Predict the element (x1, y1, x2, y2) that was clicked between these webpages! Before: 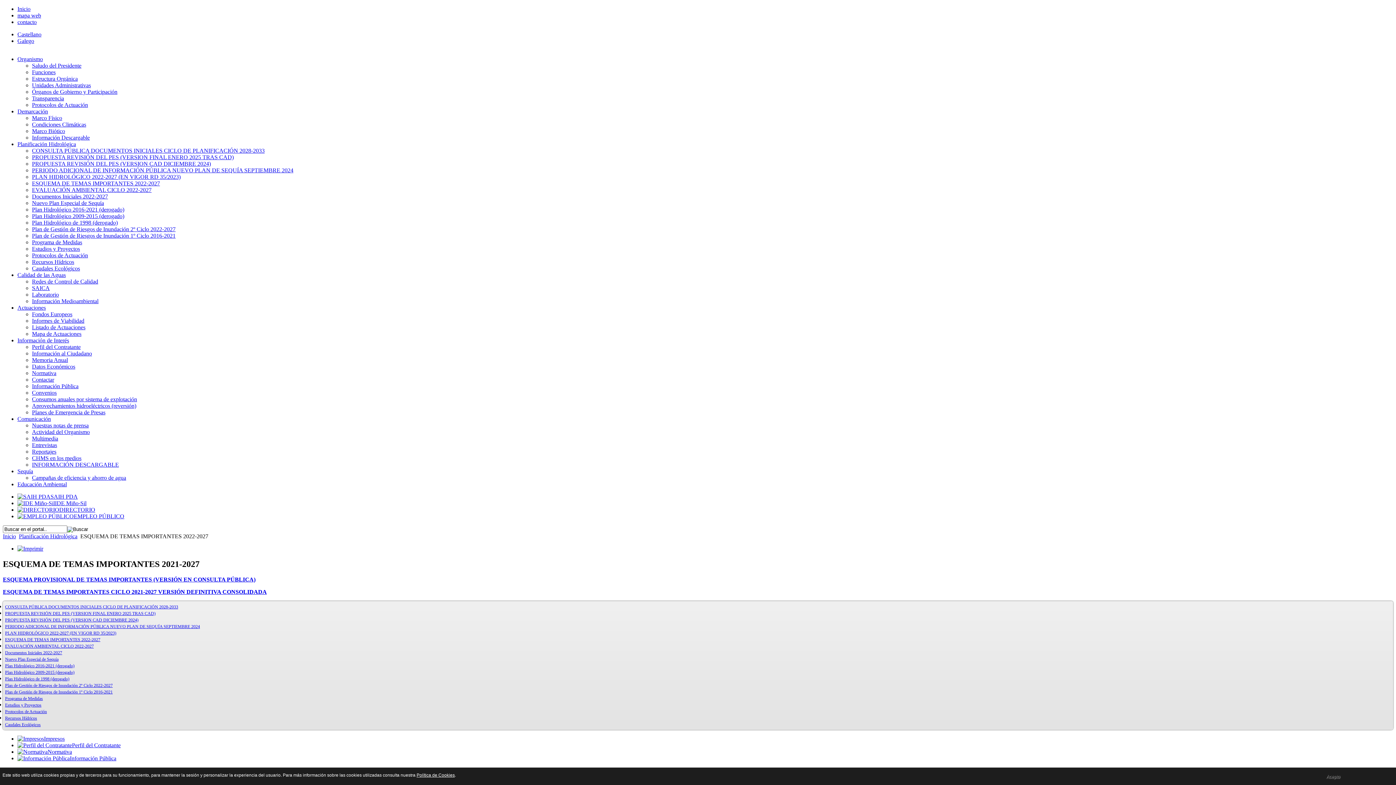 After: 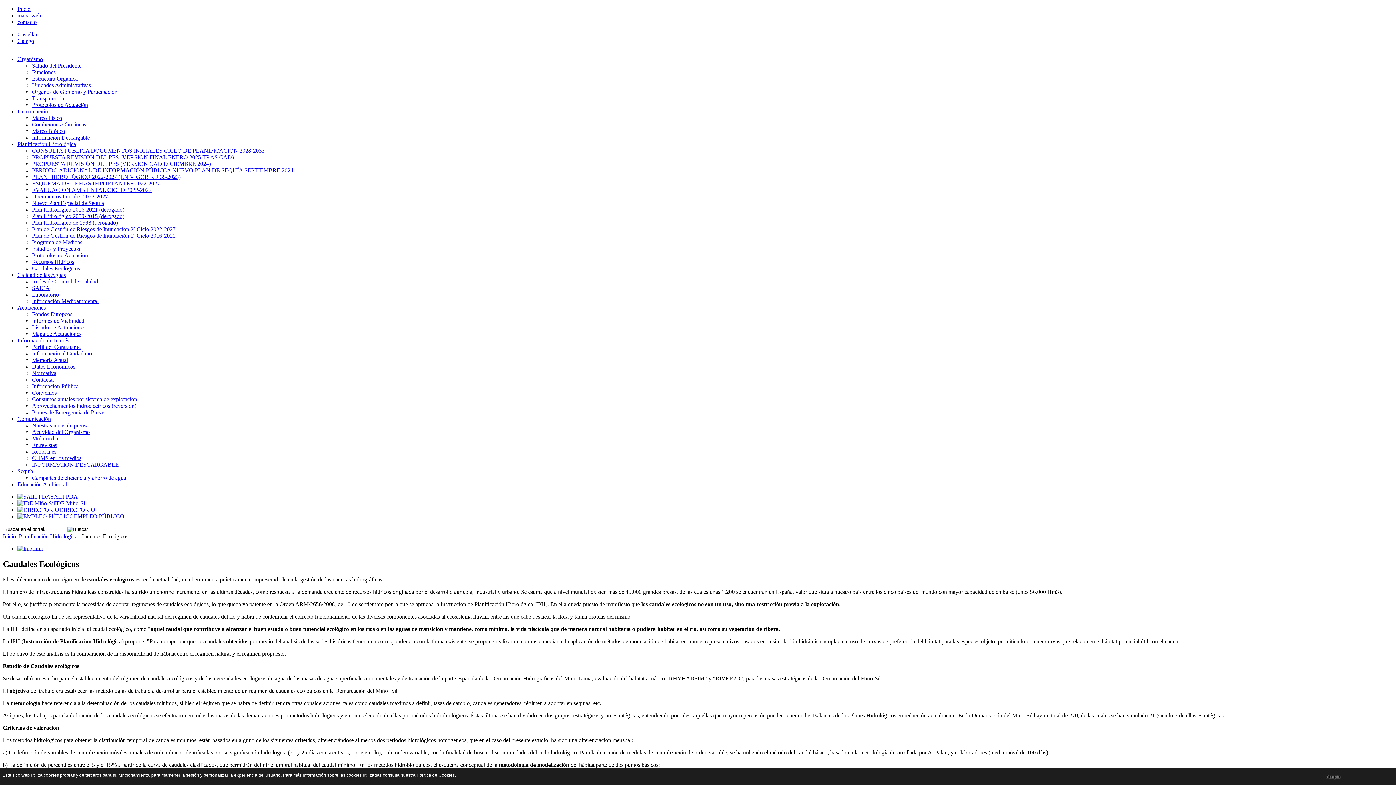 Action: bbox: (32, 265, 80, 271) label: Caudales Ecológicos